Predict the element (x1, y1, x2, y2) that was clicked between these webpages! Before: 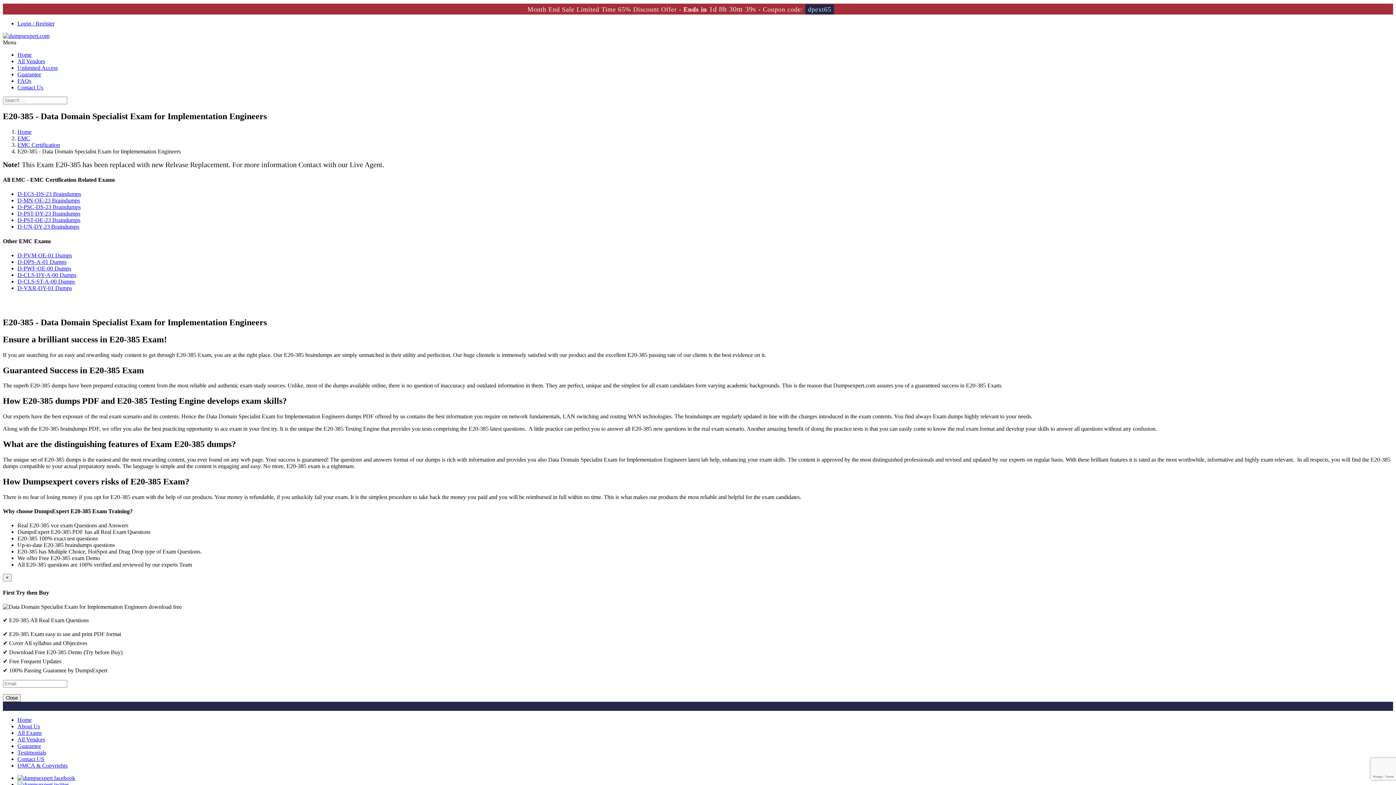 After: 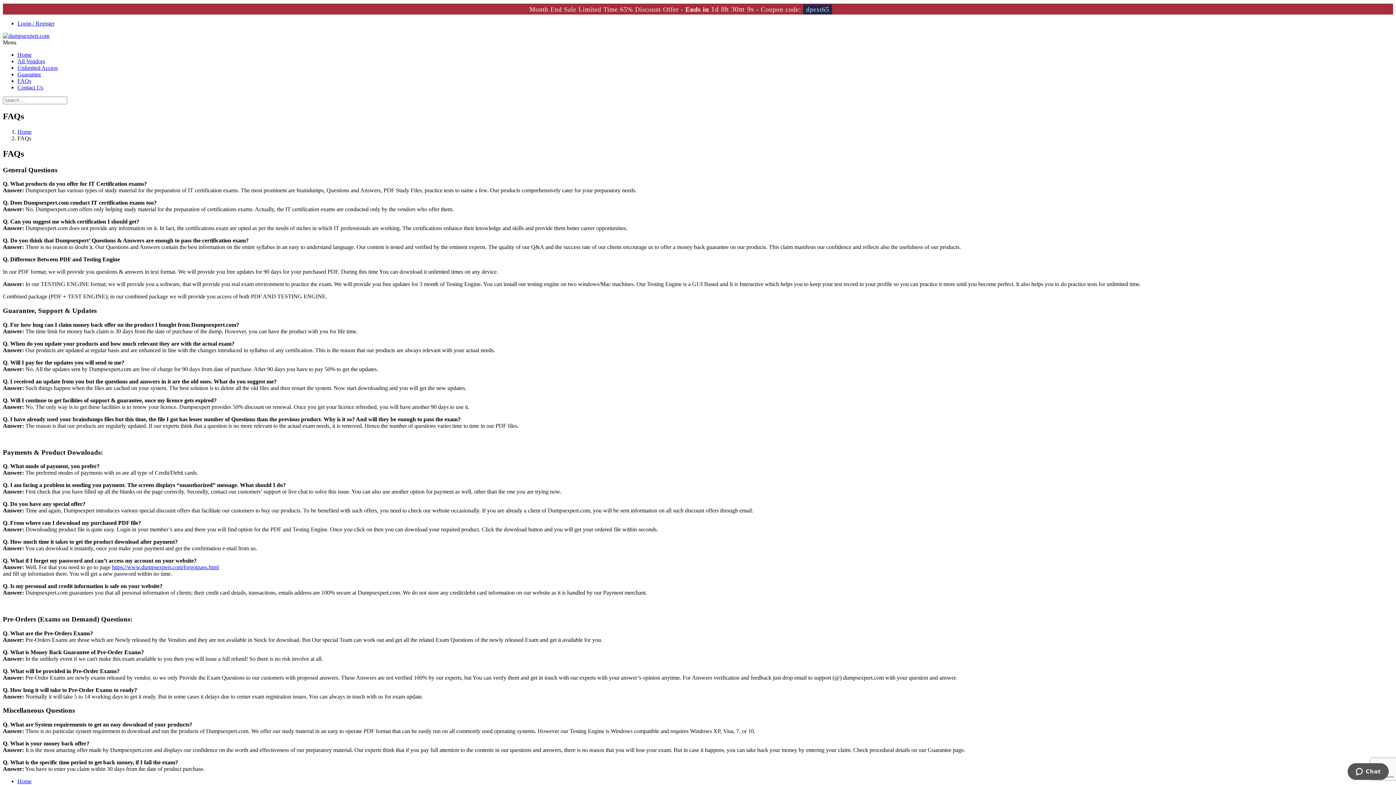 Action: label: FAQs bbox: (17, 77, 31, 84)